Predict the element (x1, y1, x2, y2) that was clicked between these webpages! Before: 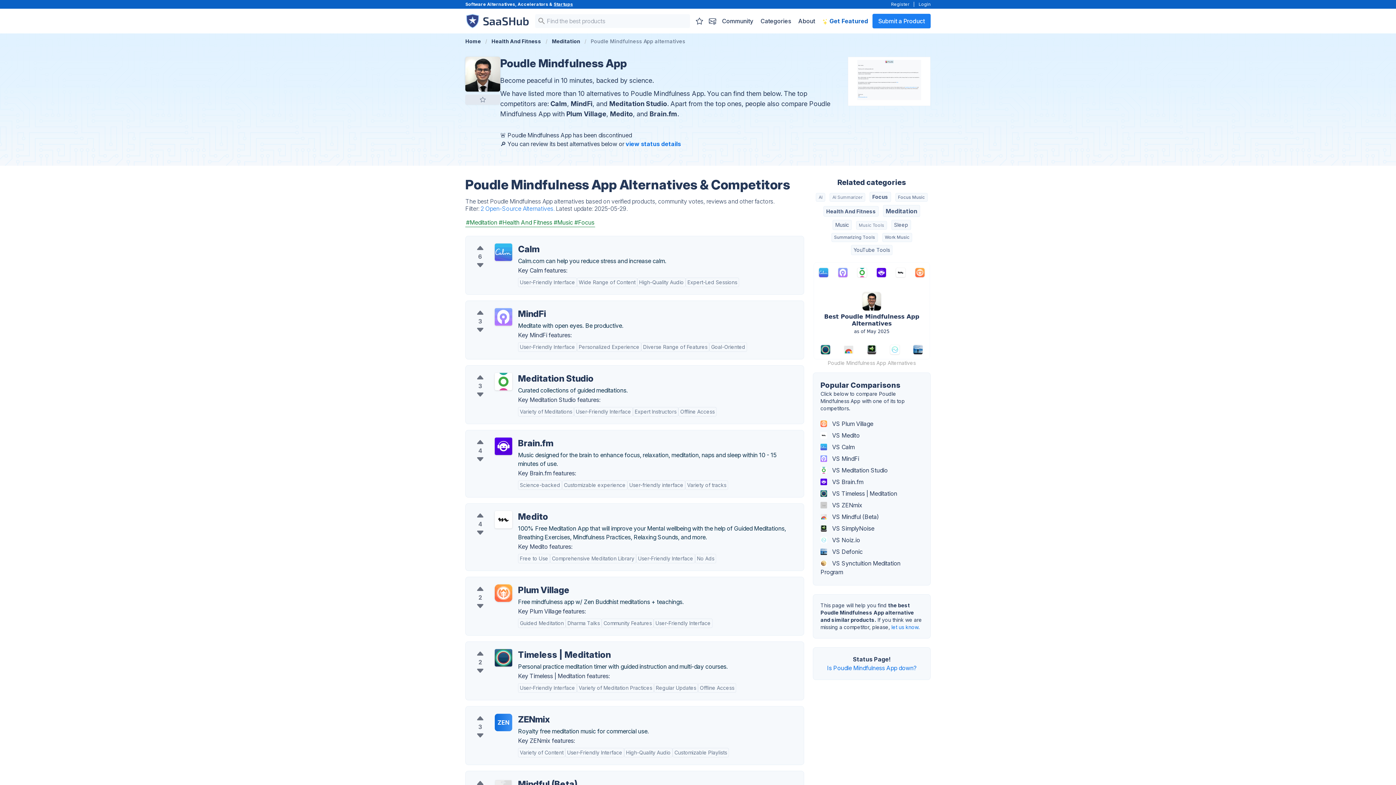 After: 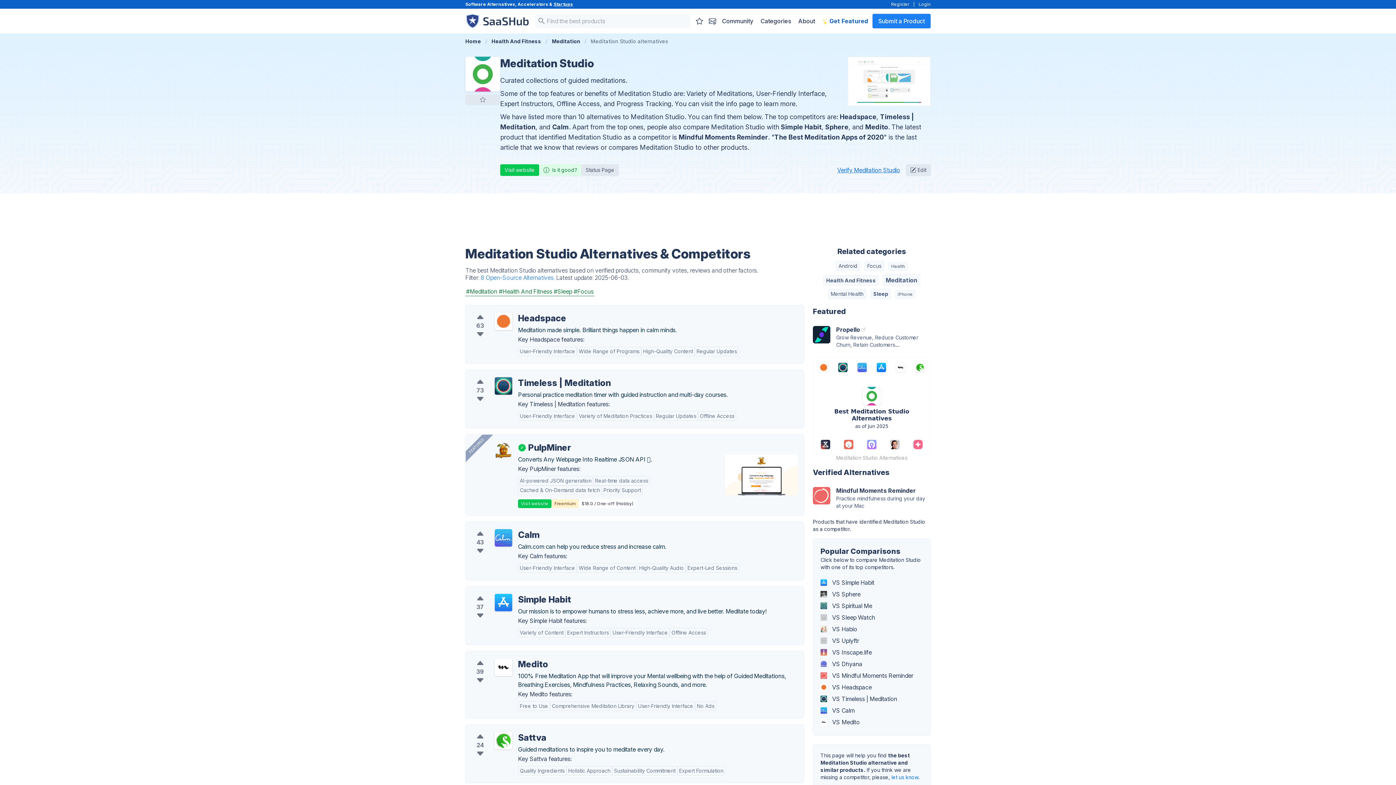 Action: bbox: (609, 100, 667, 107) label: Meditation Studio